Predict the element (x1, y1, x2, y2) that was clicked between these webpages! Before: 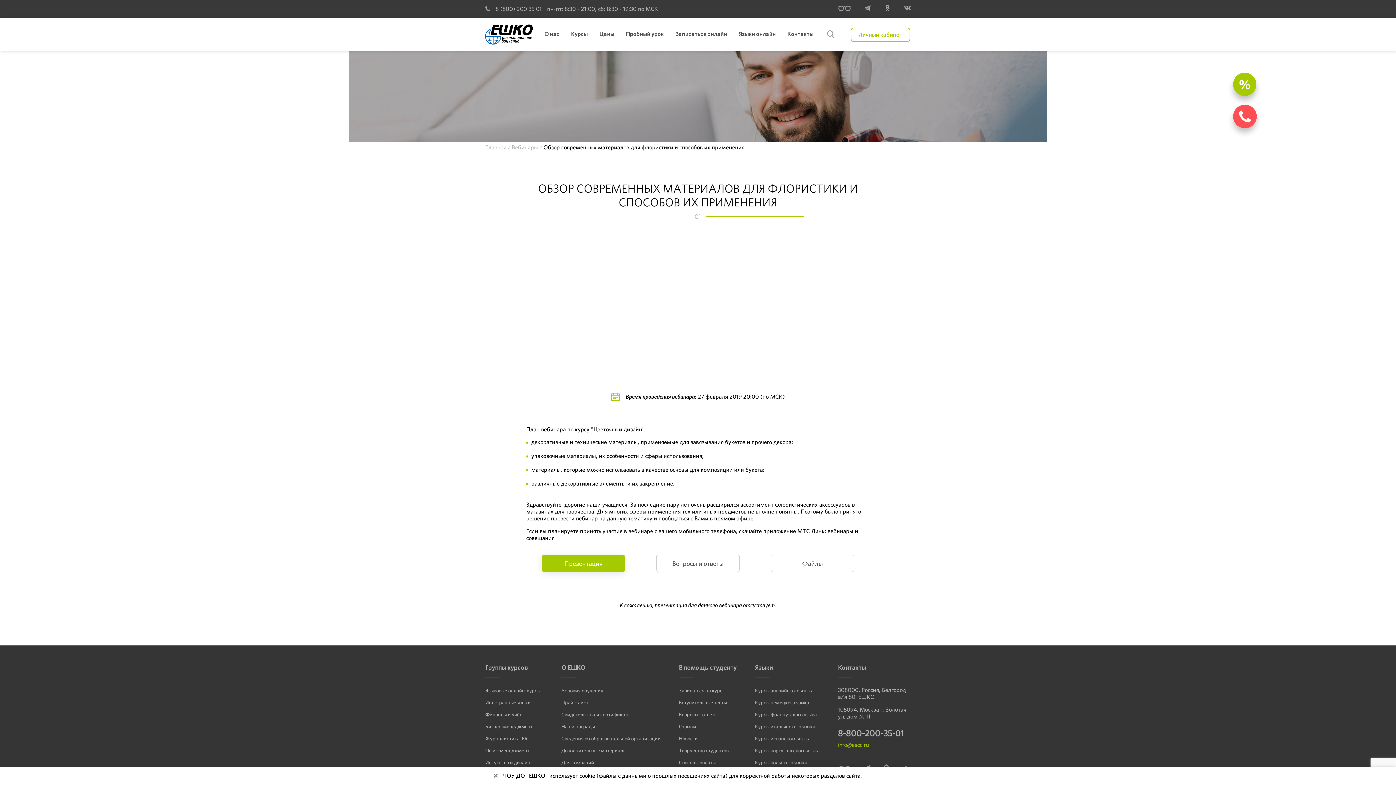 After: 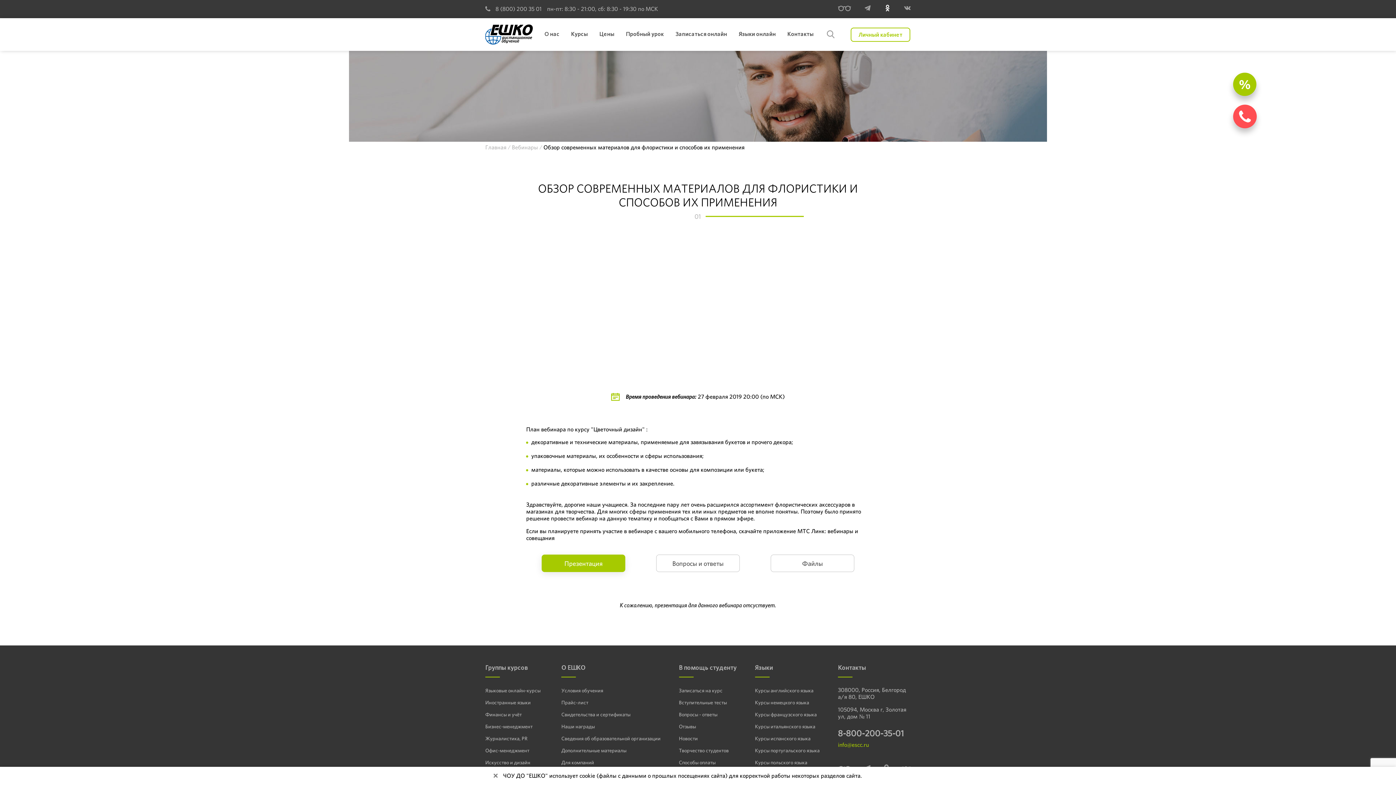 Action: bbox: (884, 4, 891, 13)